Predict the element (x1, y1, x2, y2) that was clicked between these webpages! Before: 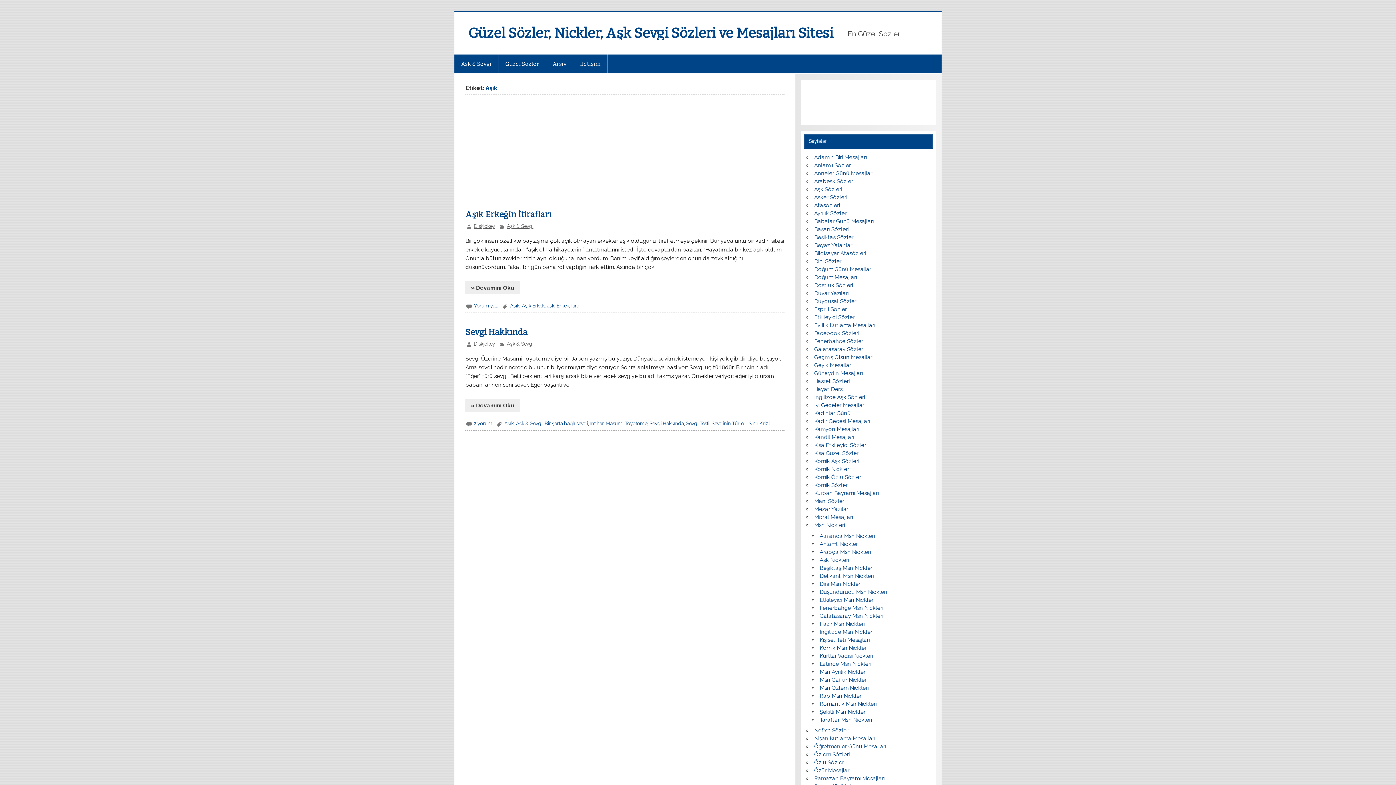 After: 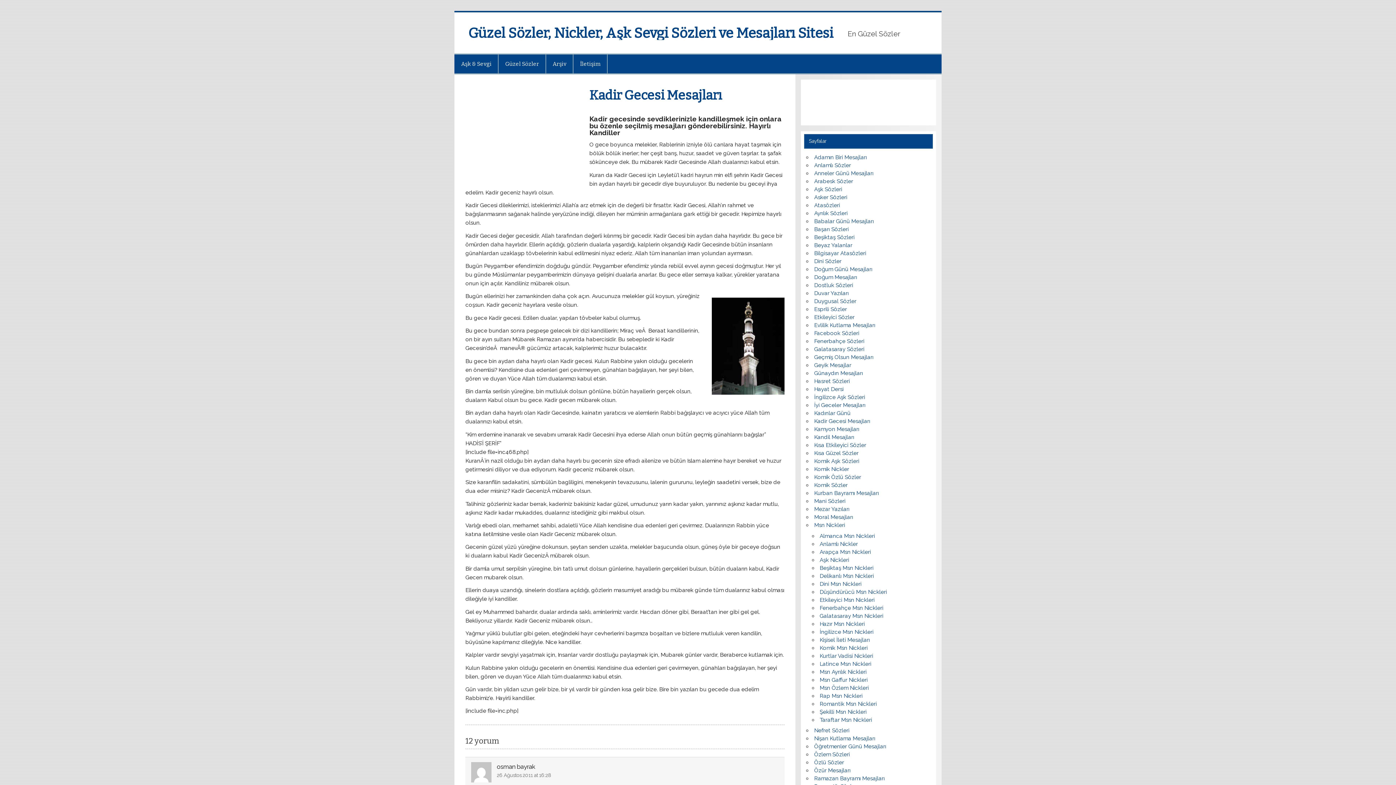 Action: label: Kadir Gecesi Mesajları bbox: (814, 418, 870, 424)